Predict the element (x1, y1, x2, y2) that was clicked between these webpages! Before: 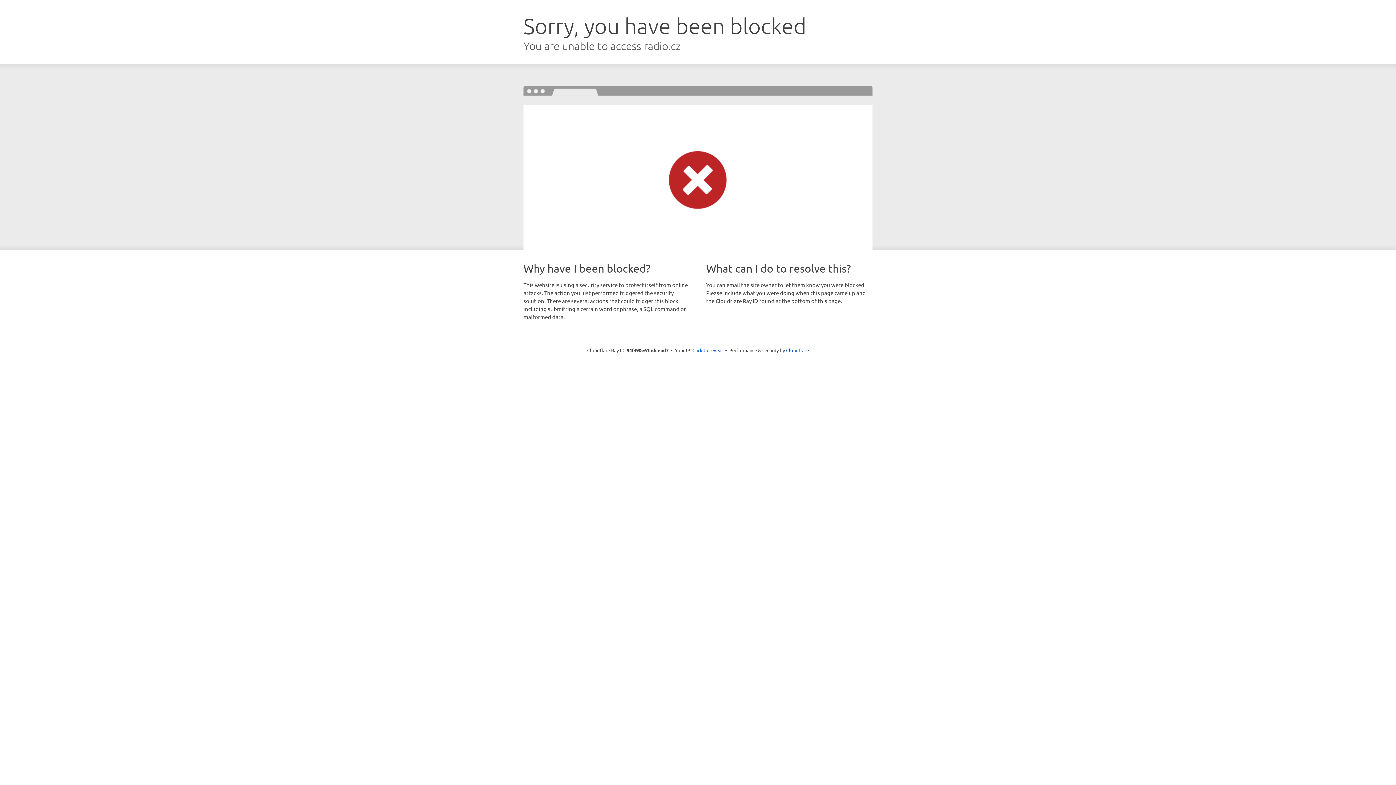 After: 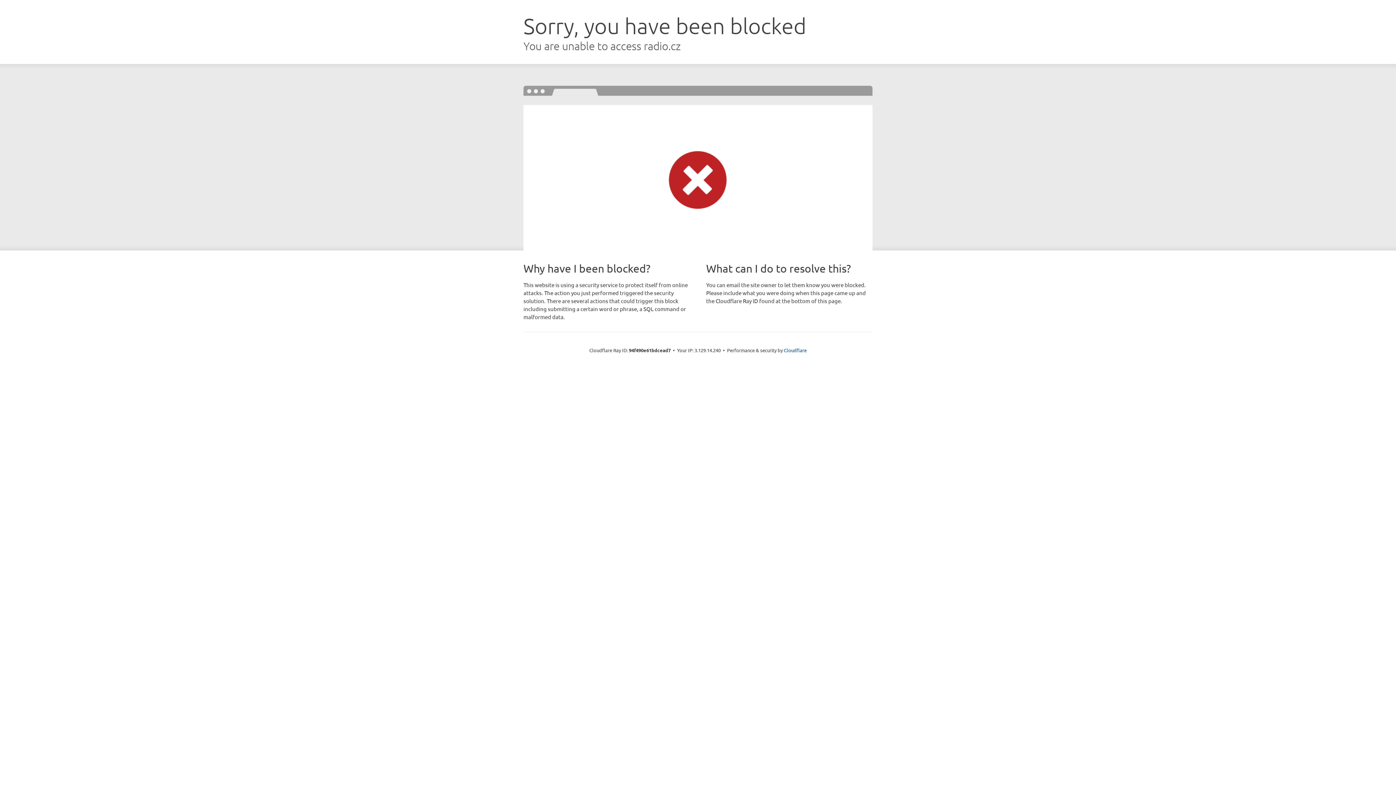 Action: label: Click to reveal bbox: (692, 346, 723, 353)